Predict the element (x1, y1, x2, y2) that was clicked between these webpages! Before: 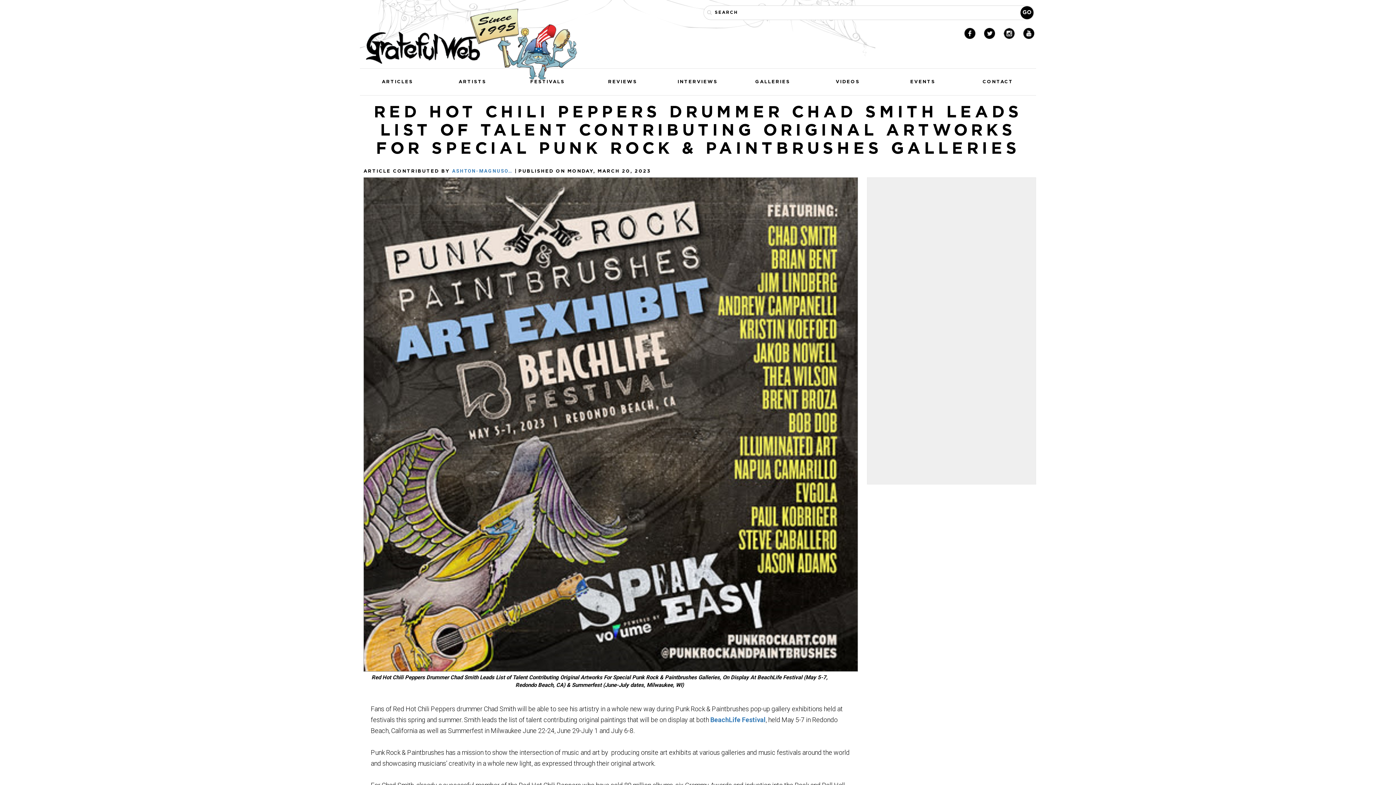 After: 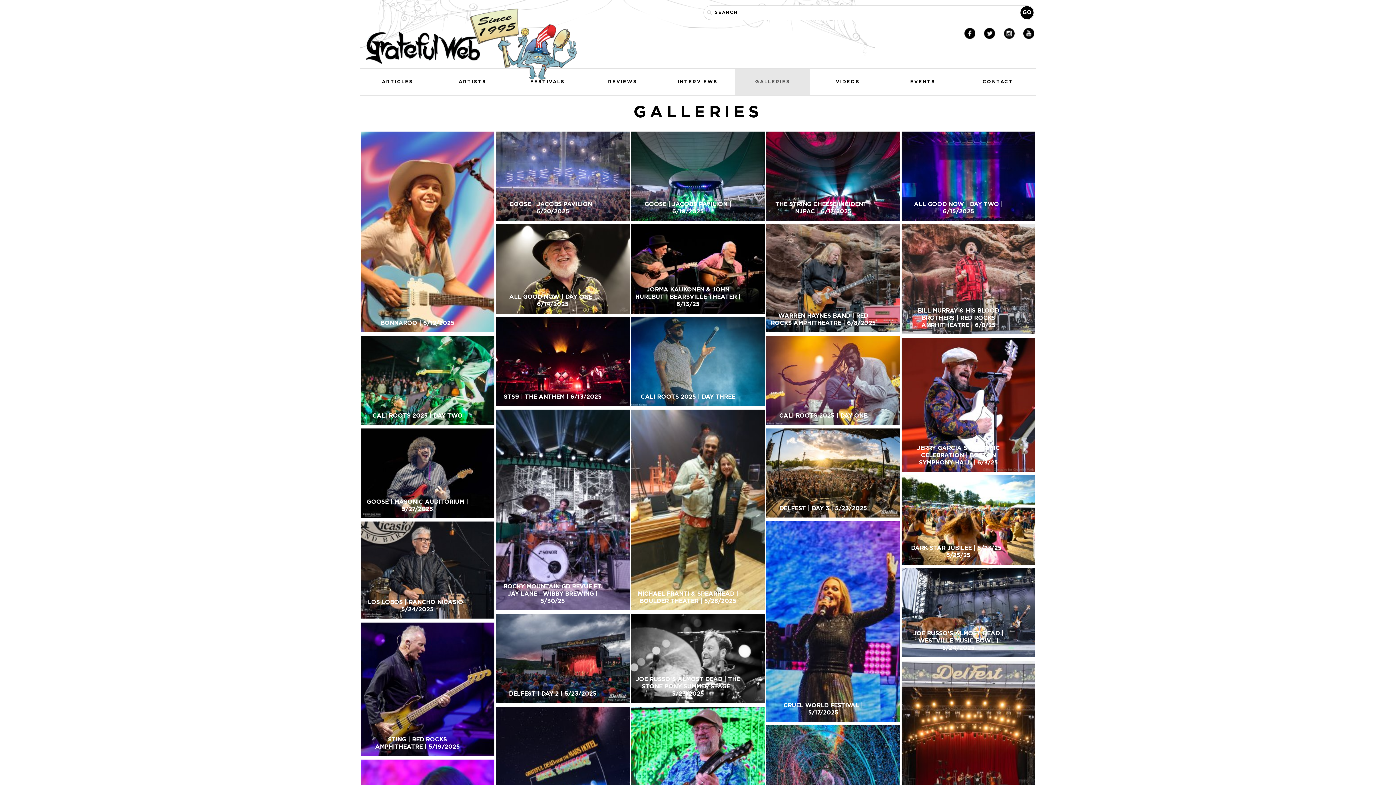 Action: bbox: (735, 68, 810, 95) label: GALLERIES